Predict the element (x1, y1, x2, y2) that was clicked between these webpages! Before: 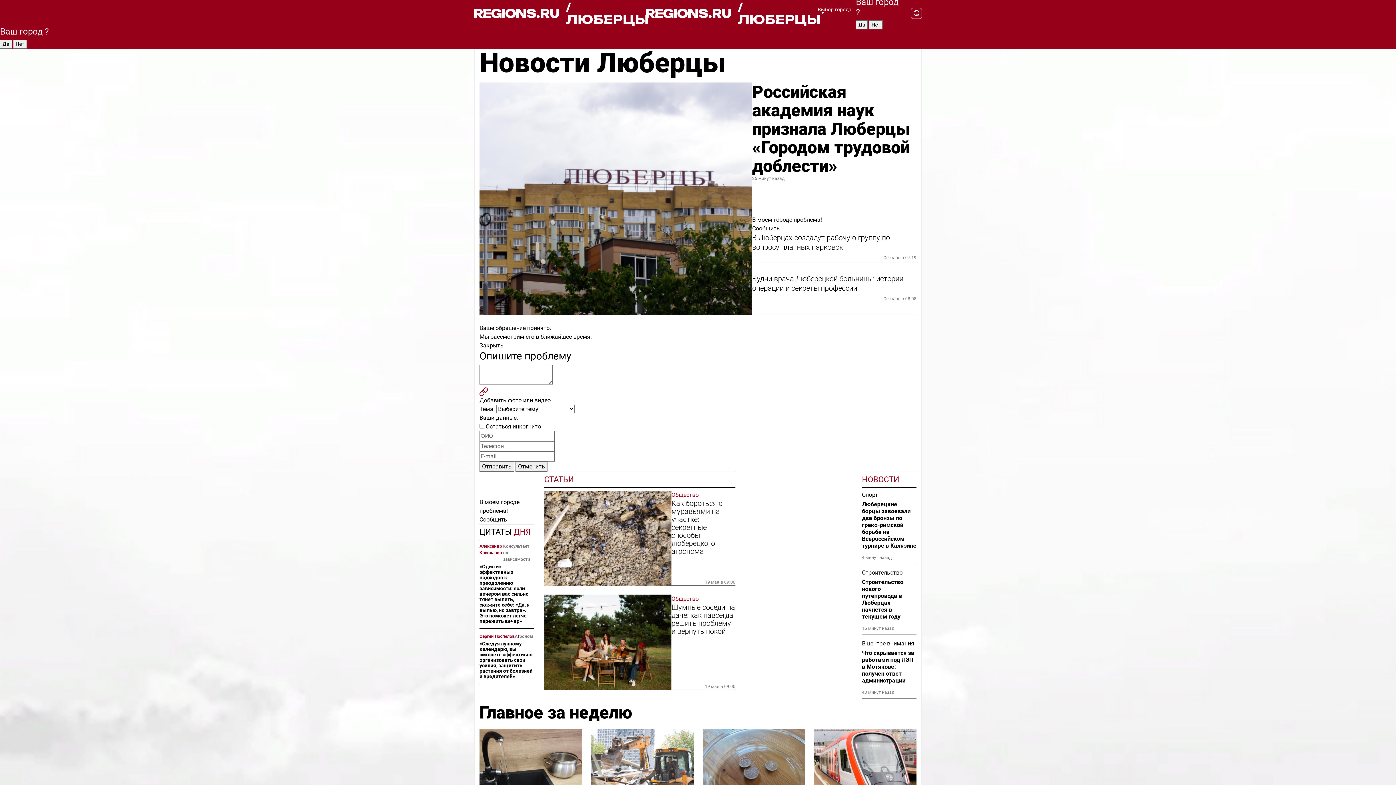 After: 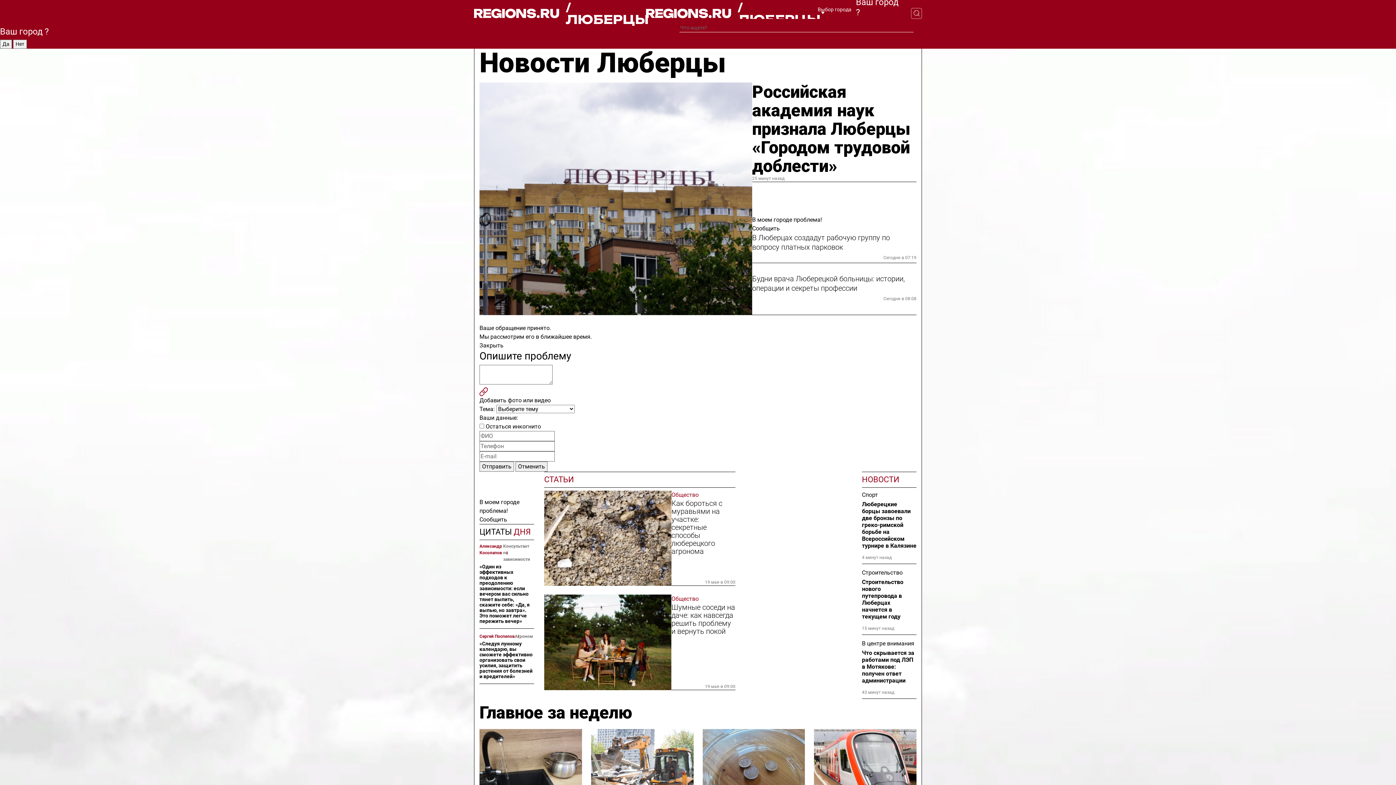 Action: bbox: (901, 7, 922, 18)